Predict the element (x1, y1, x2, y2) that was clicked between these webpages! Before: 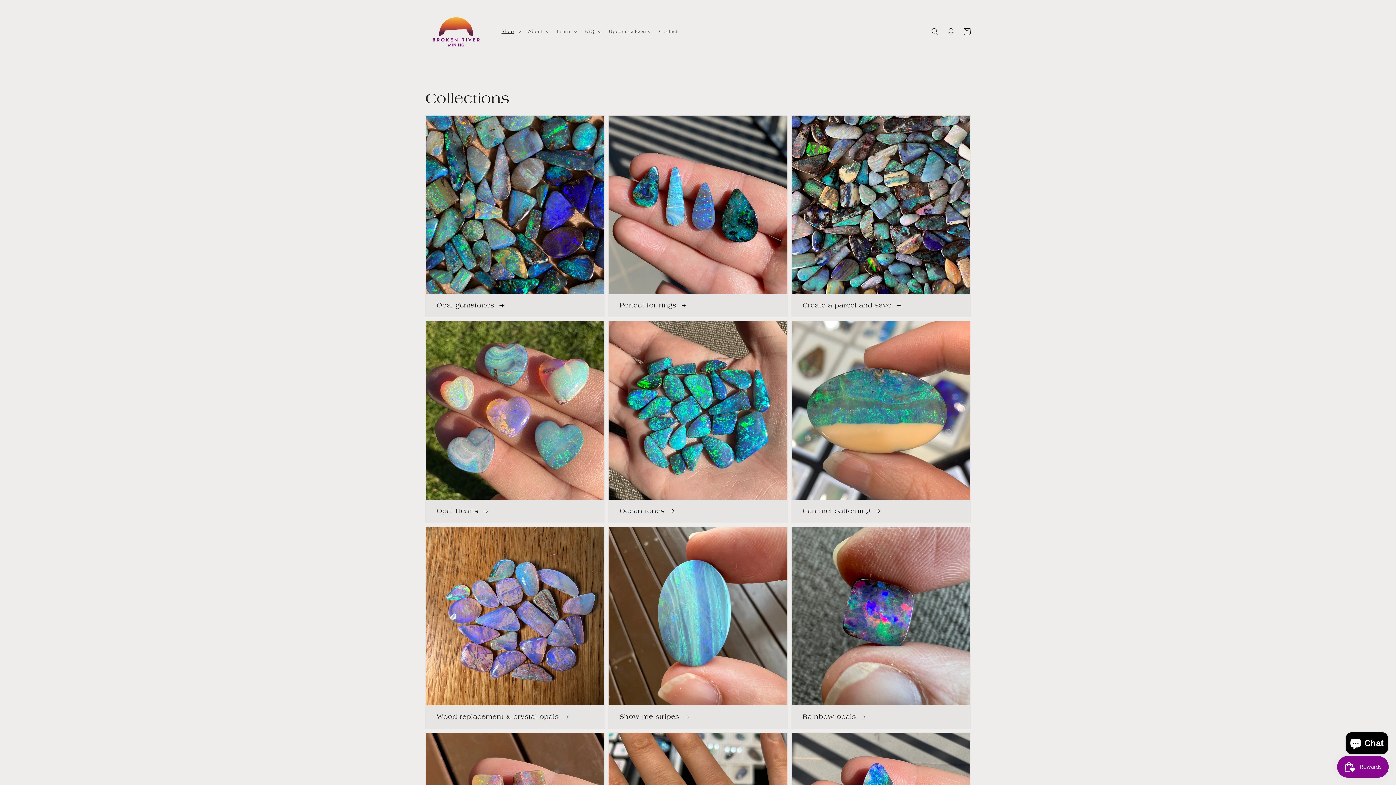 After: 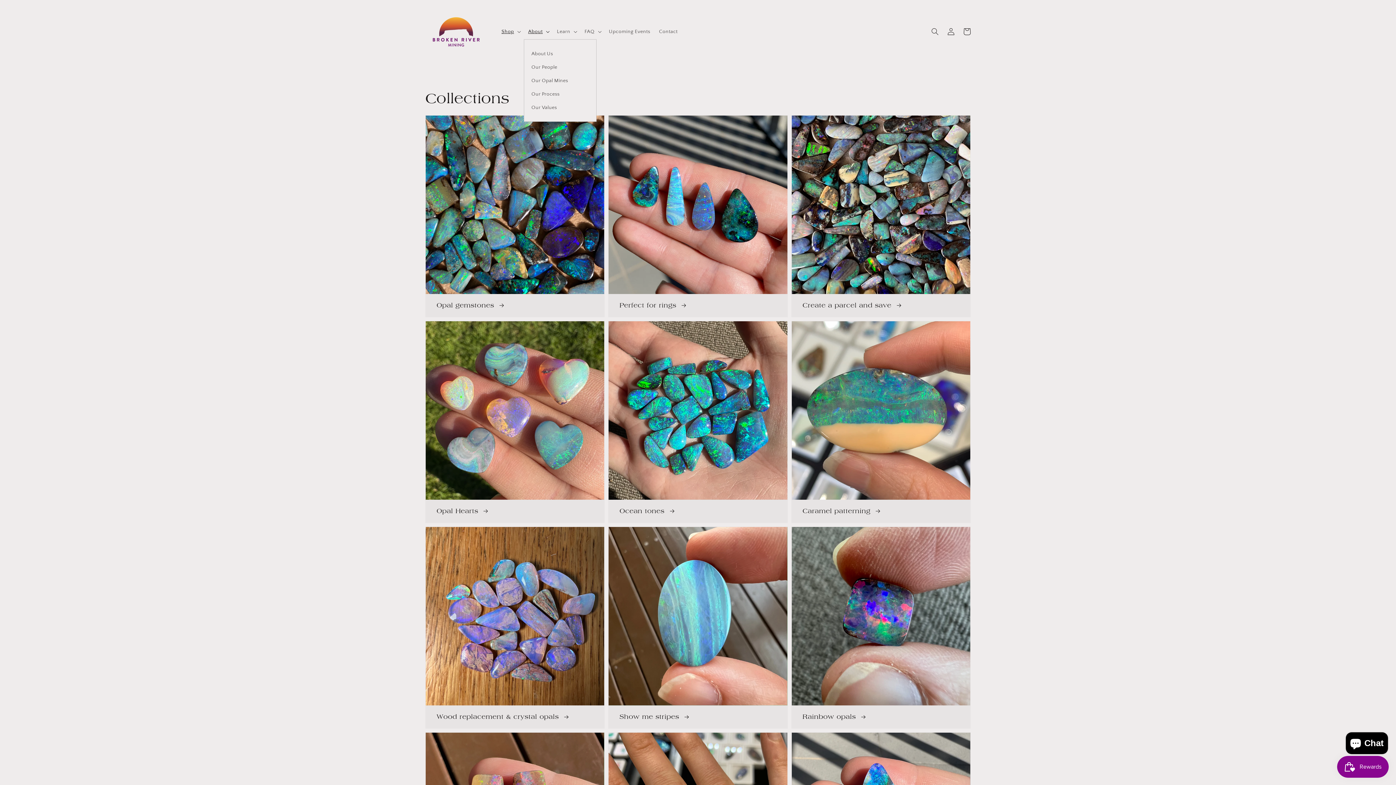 Action: label: About bbox: (523, 24, 552, 39)